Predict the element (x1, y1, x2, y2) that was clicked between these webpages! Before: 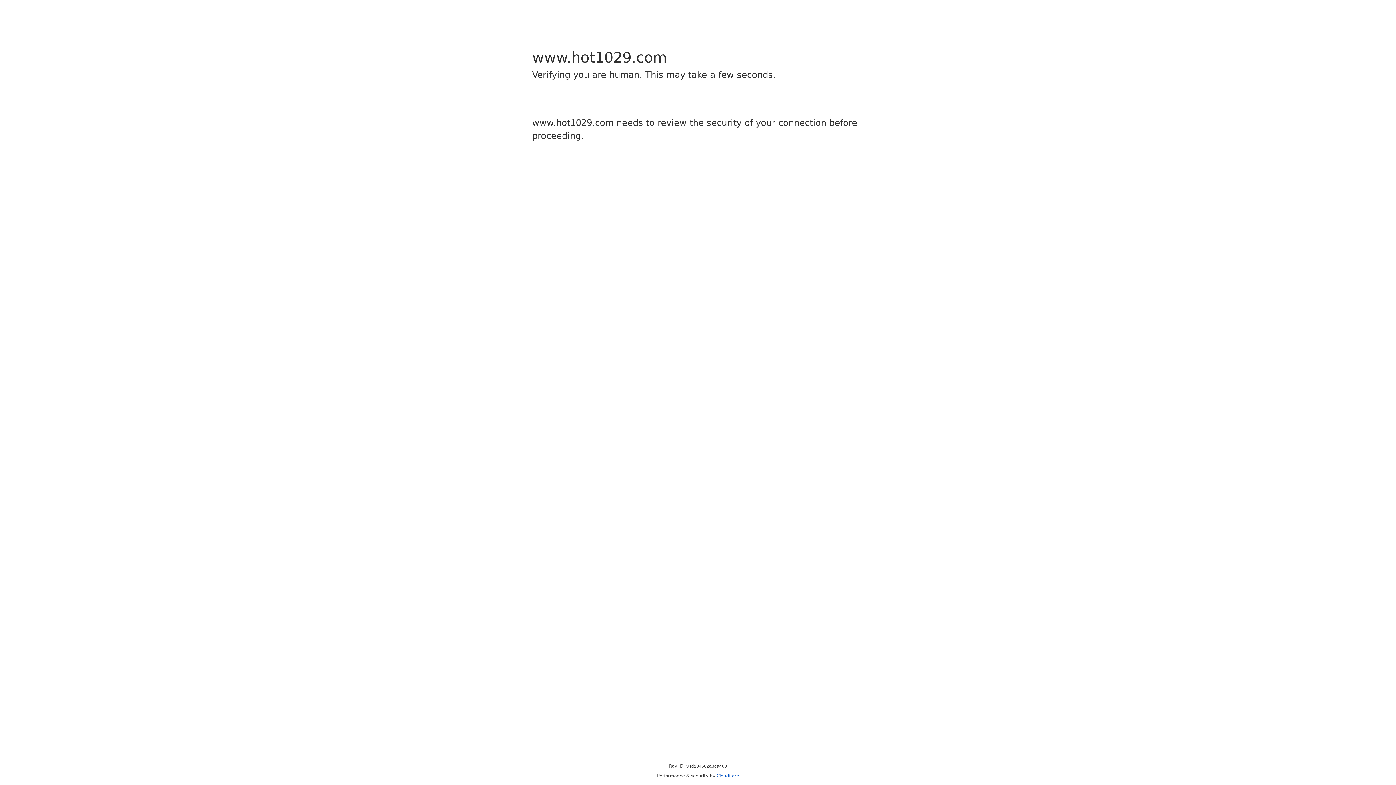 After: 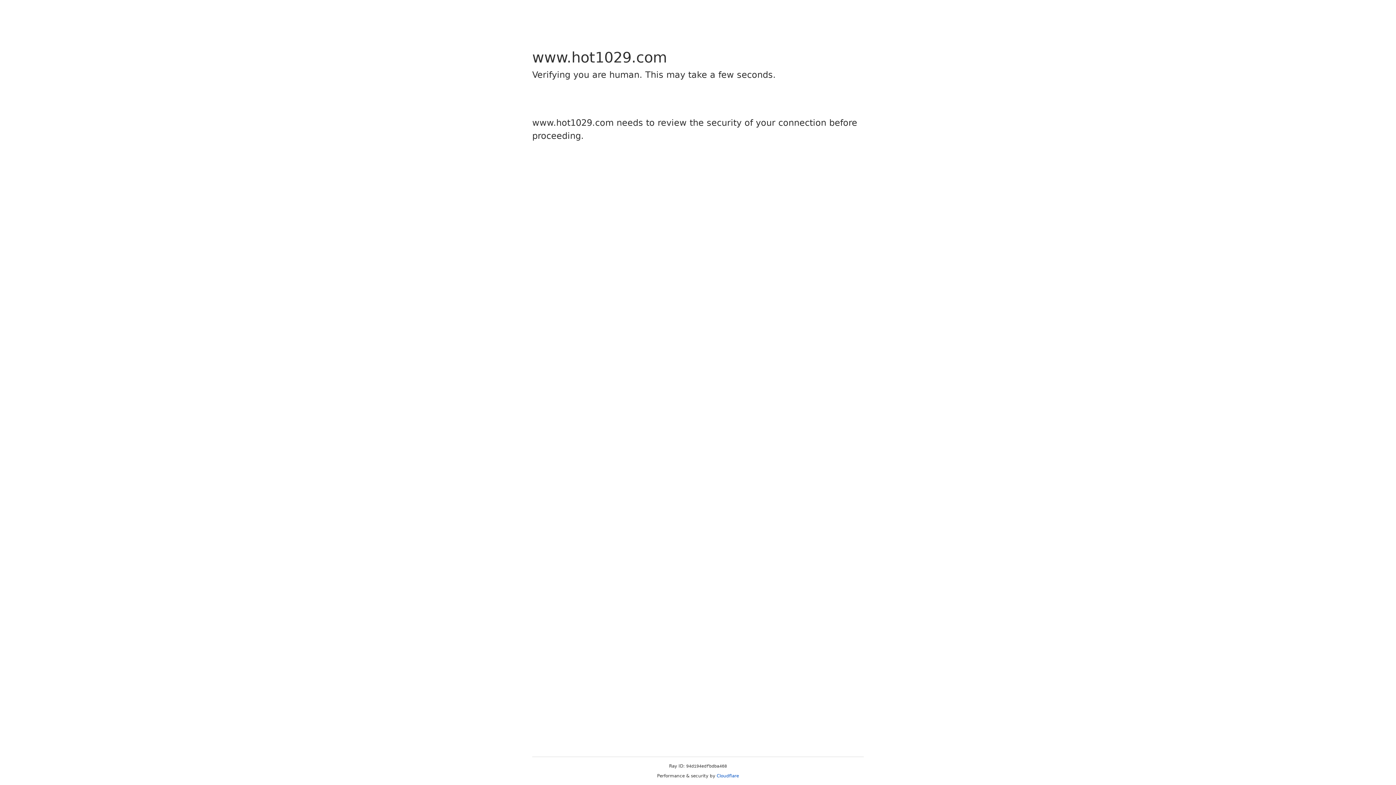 Action: bbox: (716, 773, 739, 778) label: Cloudflare